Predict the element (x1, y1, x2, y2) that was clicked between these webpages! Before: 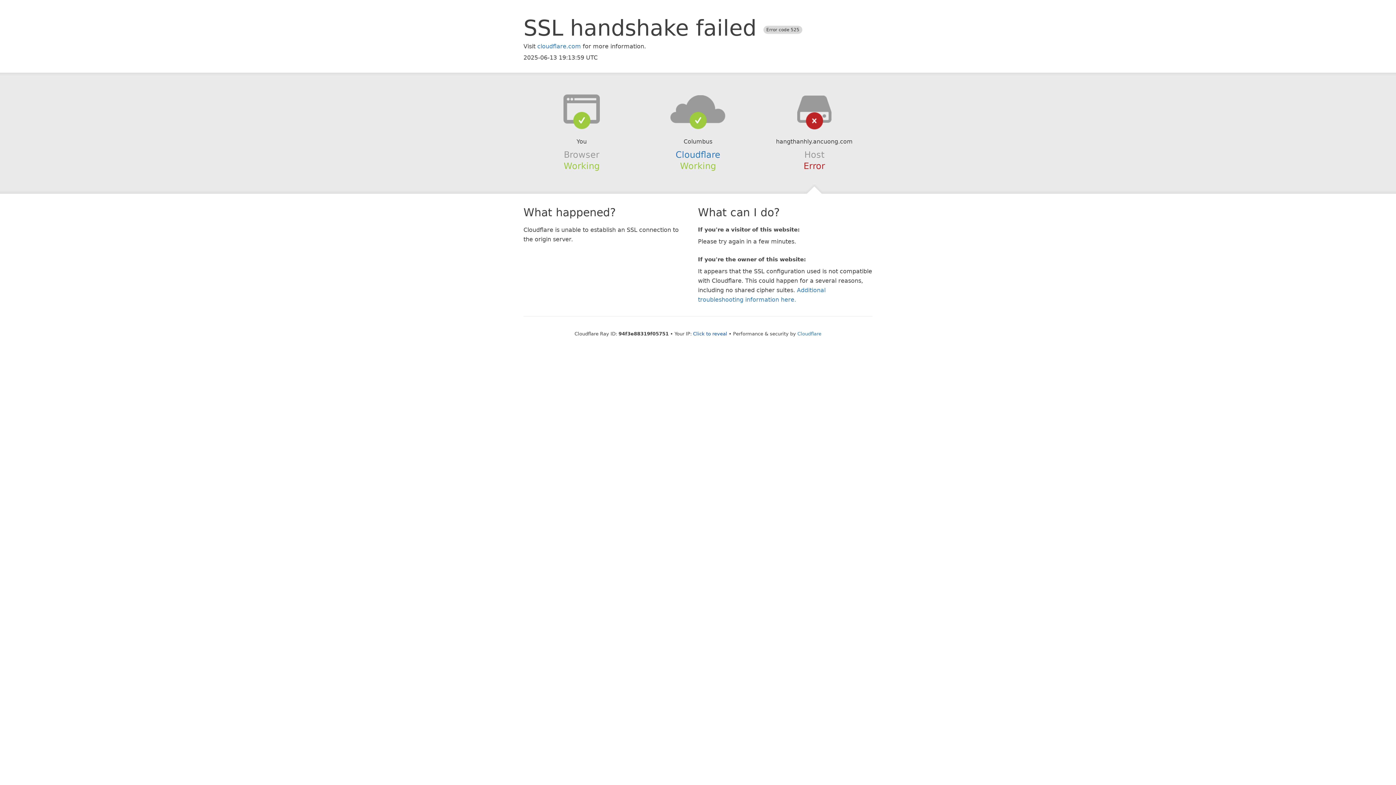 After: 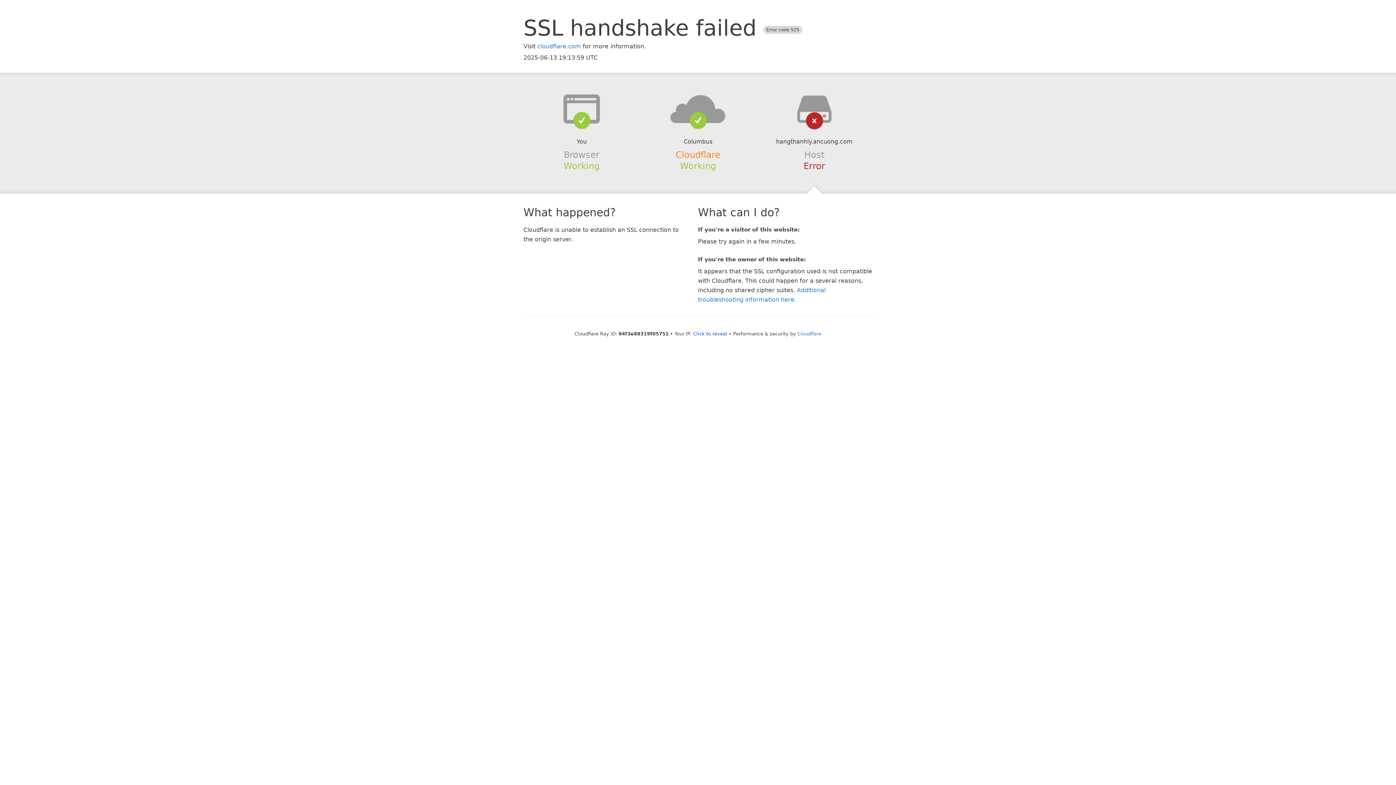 Action: label: Cloudflare bbox: (675, 149, 720, 159)